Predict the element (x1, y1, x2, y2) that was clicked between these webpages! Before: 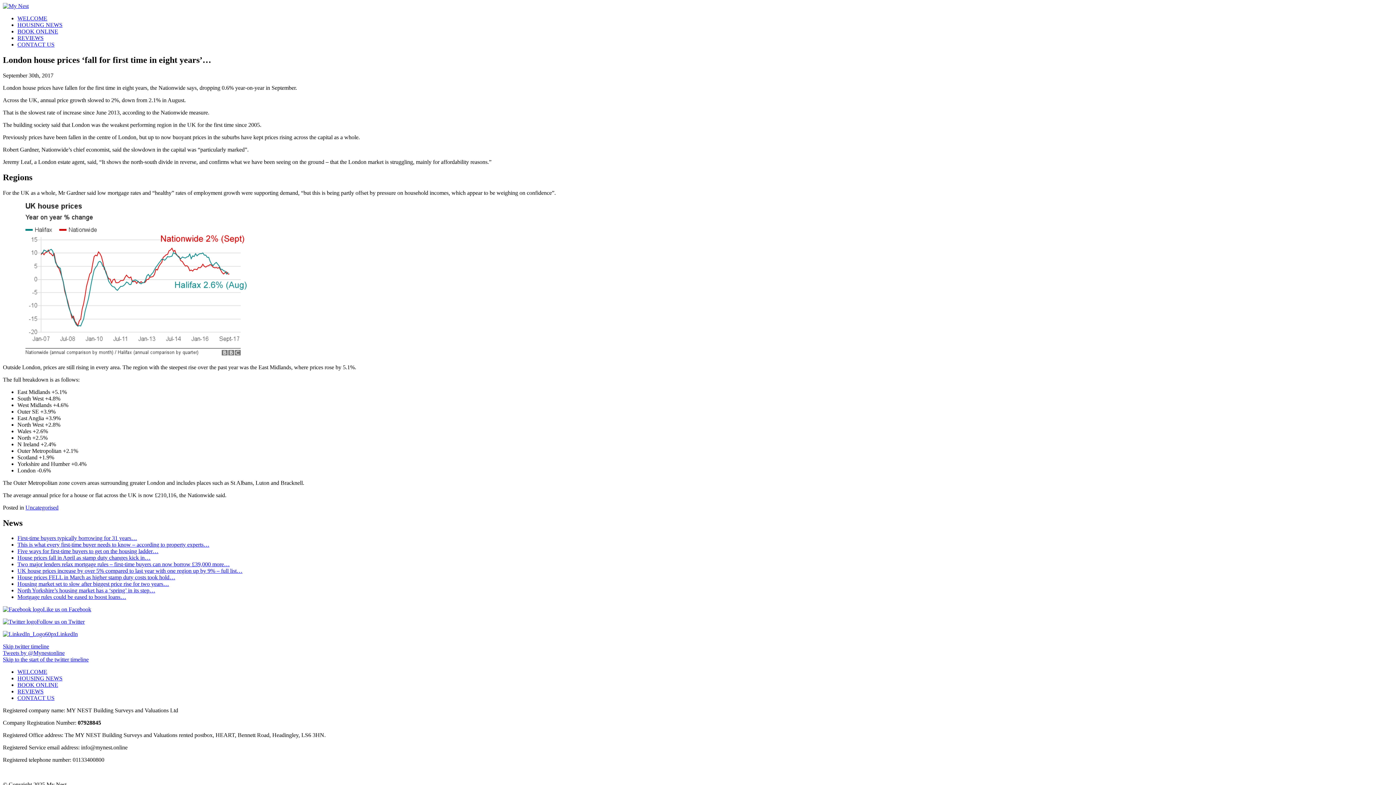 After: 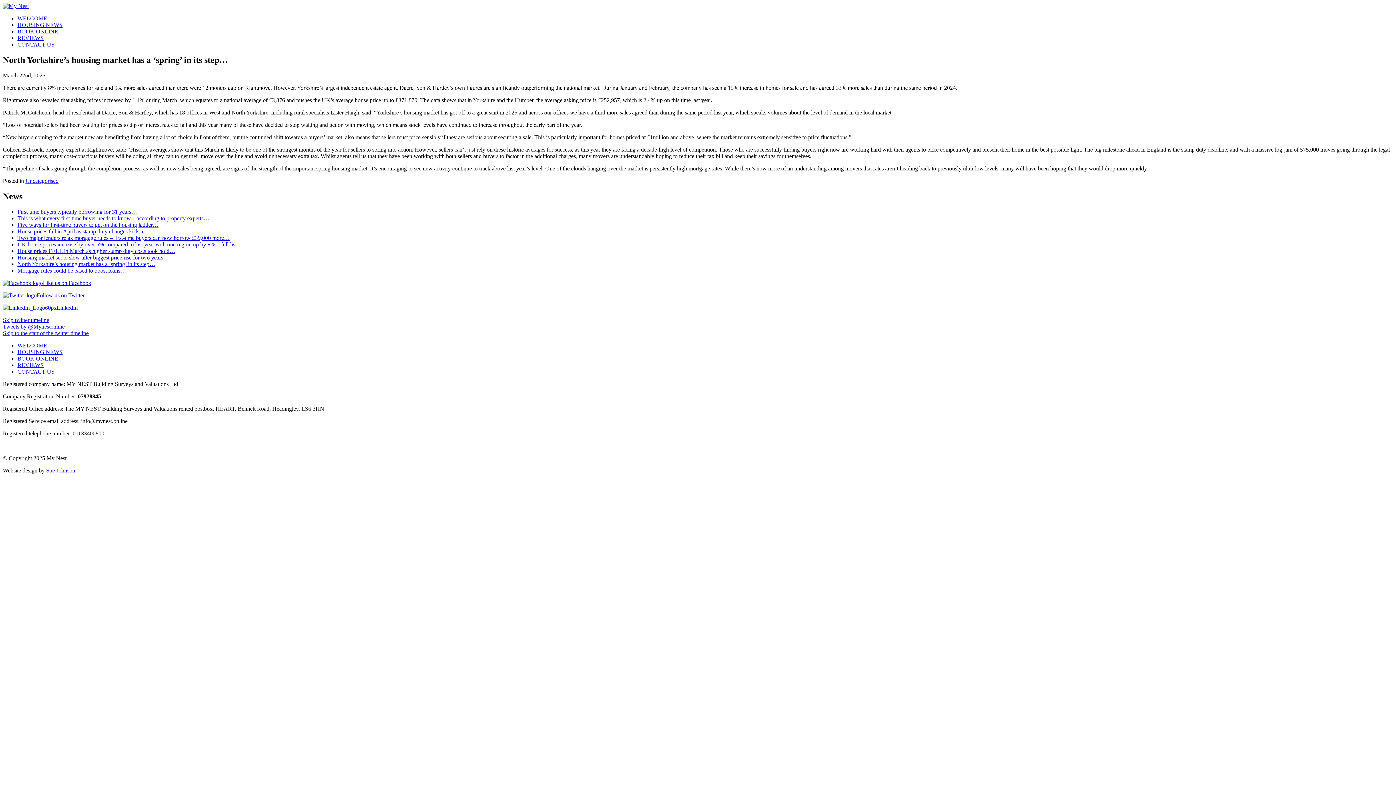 Action: bbox: (17, 587, 155, 593) label: North Yorkshire’s housing market has a ‘spring’ in its step…